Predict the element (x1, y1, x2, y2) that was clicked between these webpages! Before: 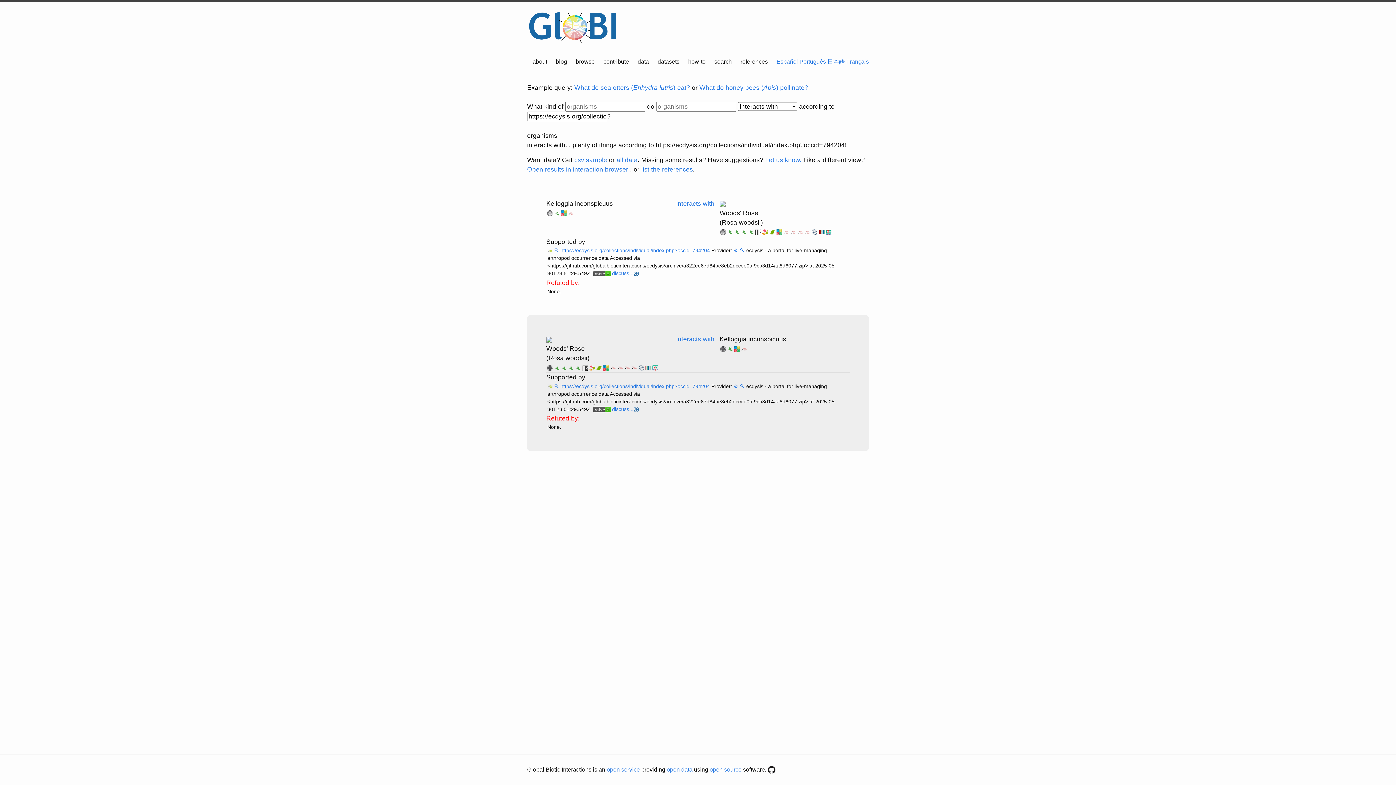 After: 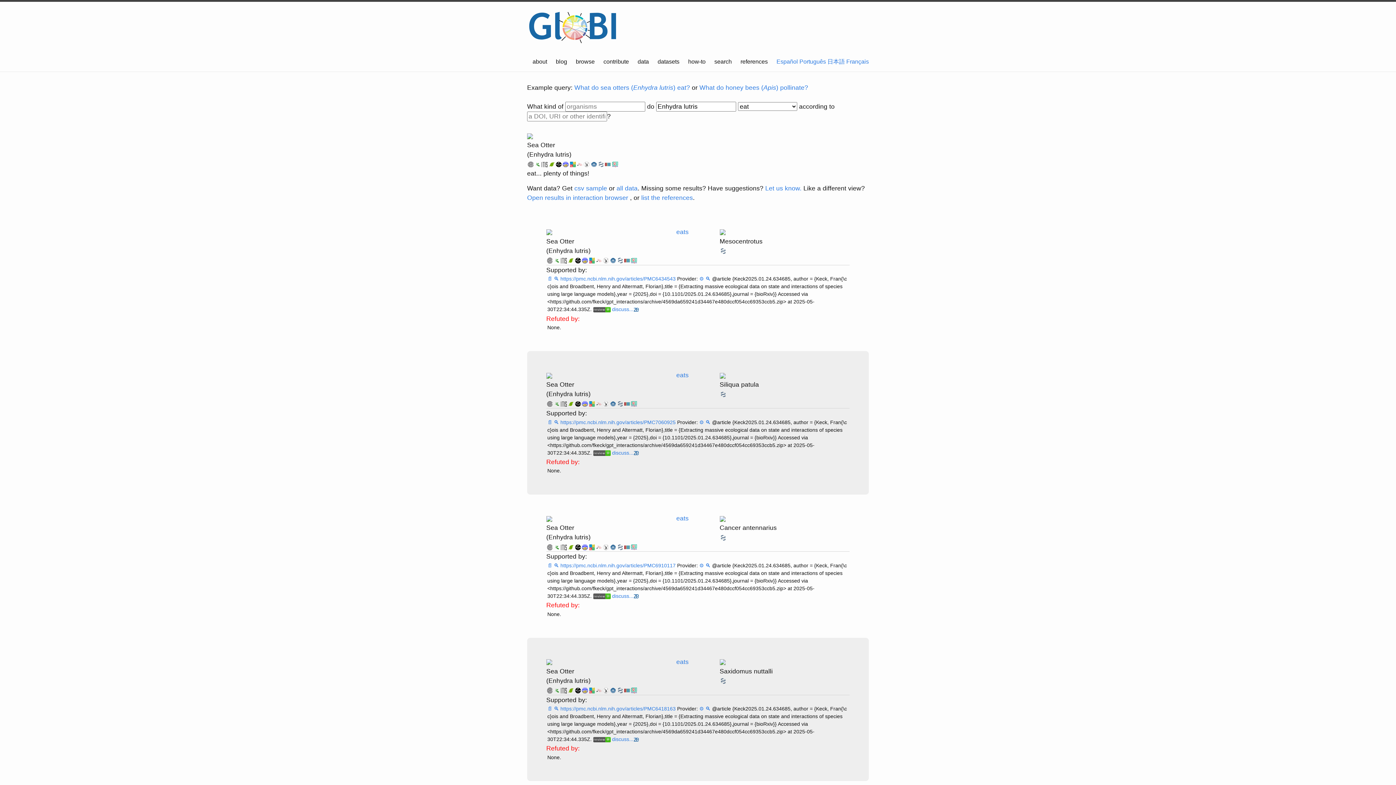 Action: label: What do sea otters (Enhydra lutris) eat? bbox: (574, 84, 690, 91)